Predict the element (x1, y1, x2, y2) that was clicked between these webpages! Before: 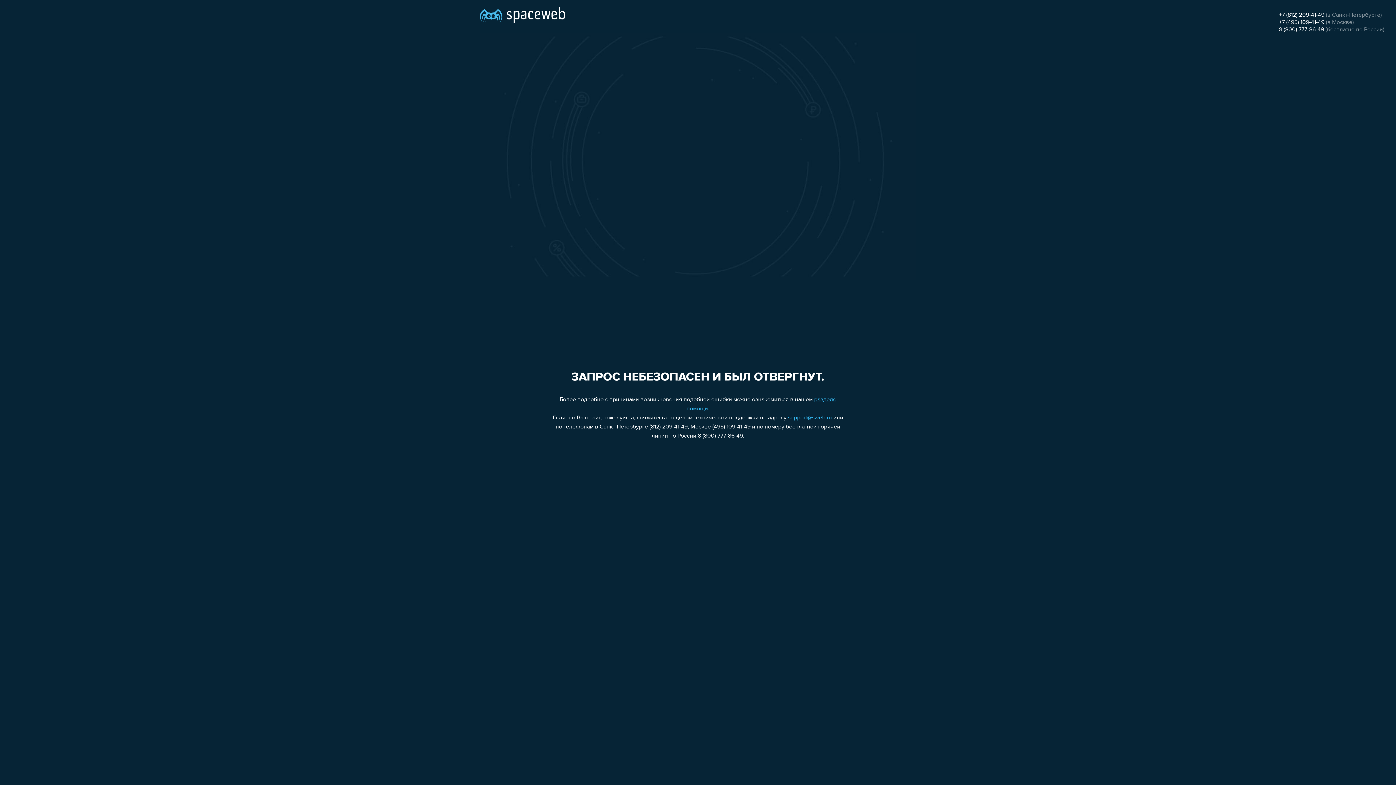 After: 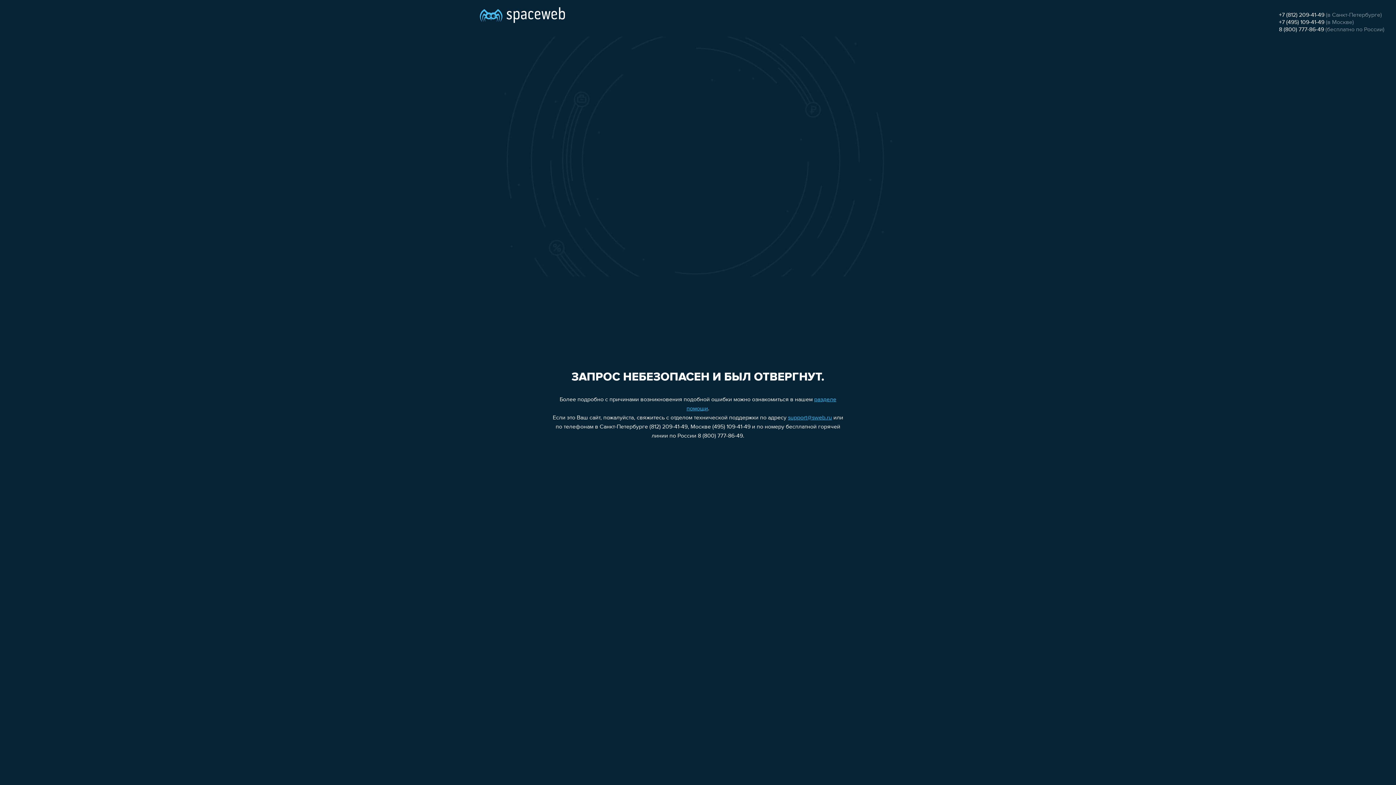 Action: bbox: (1279, 12, 1324, 18) label: +7 (812) 209-41-49